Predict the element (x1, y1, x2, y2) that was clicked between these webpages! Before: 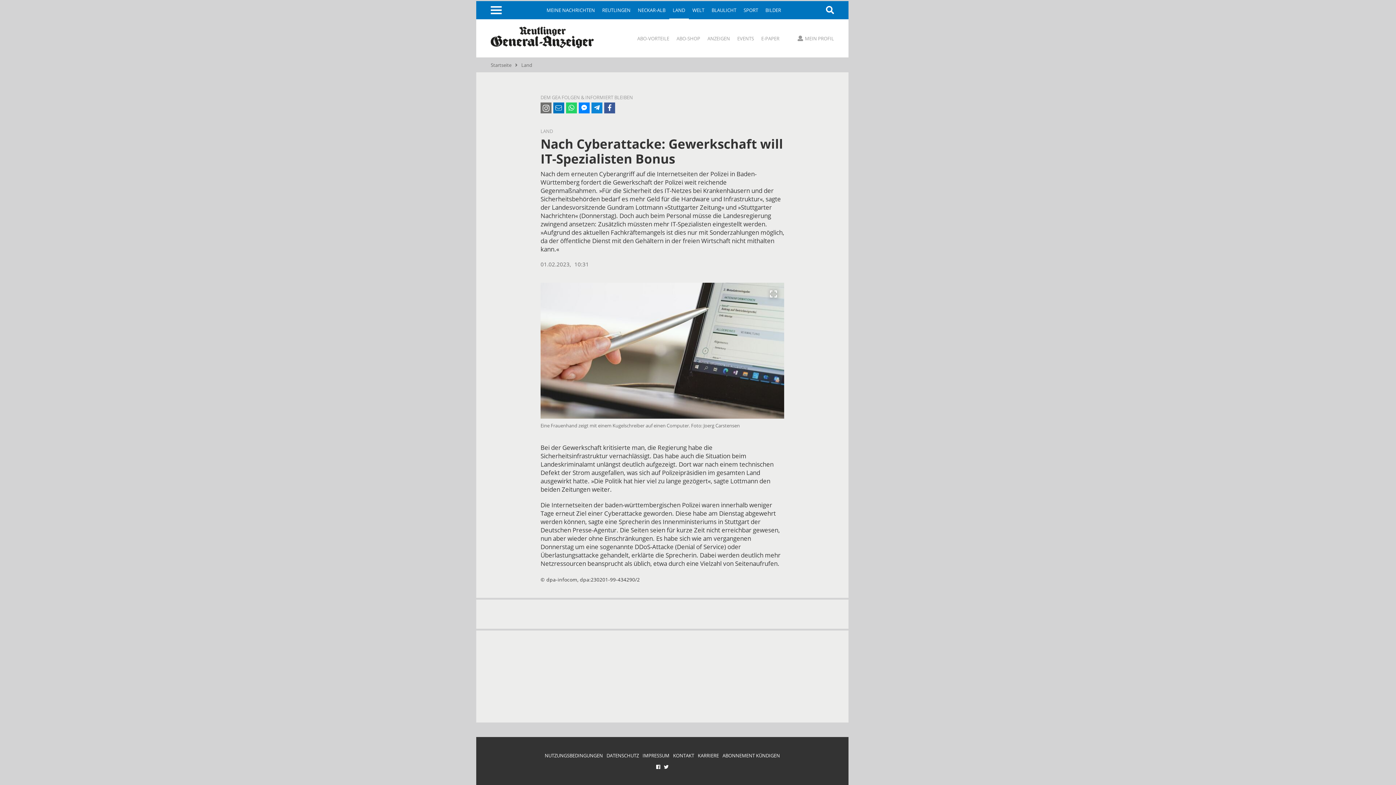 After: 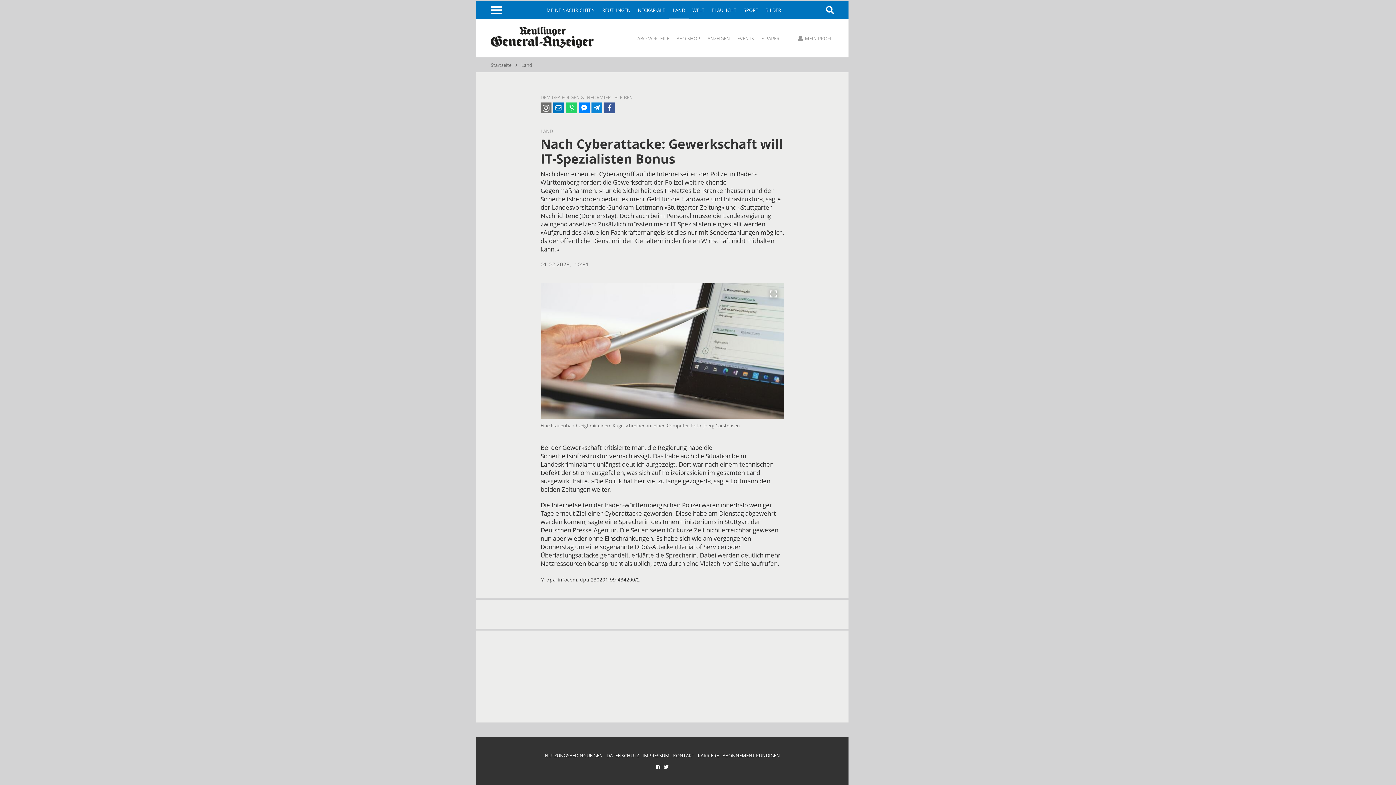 Action: label: ABONNEMENT KÜNDIGEN bbox: (722, 752, 780, 759)